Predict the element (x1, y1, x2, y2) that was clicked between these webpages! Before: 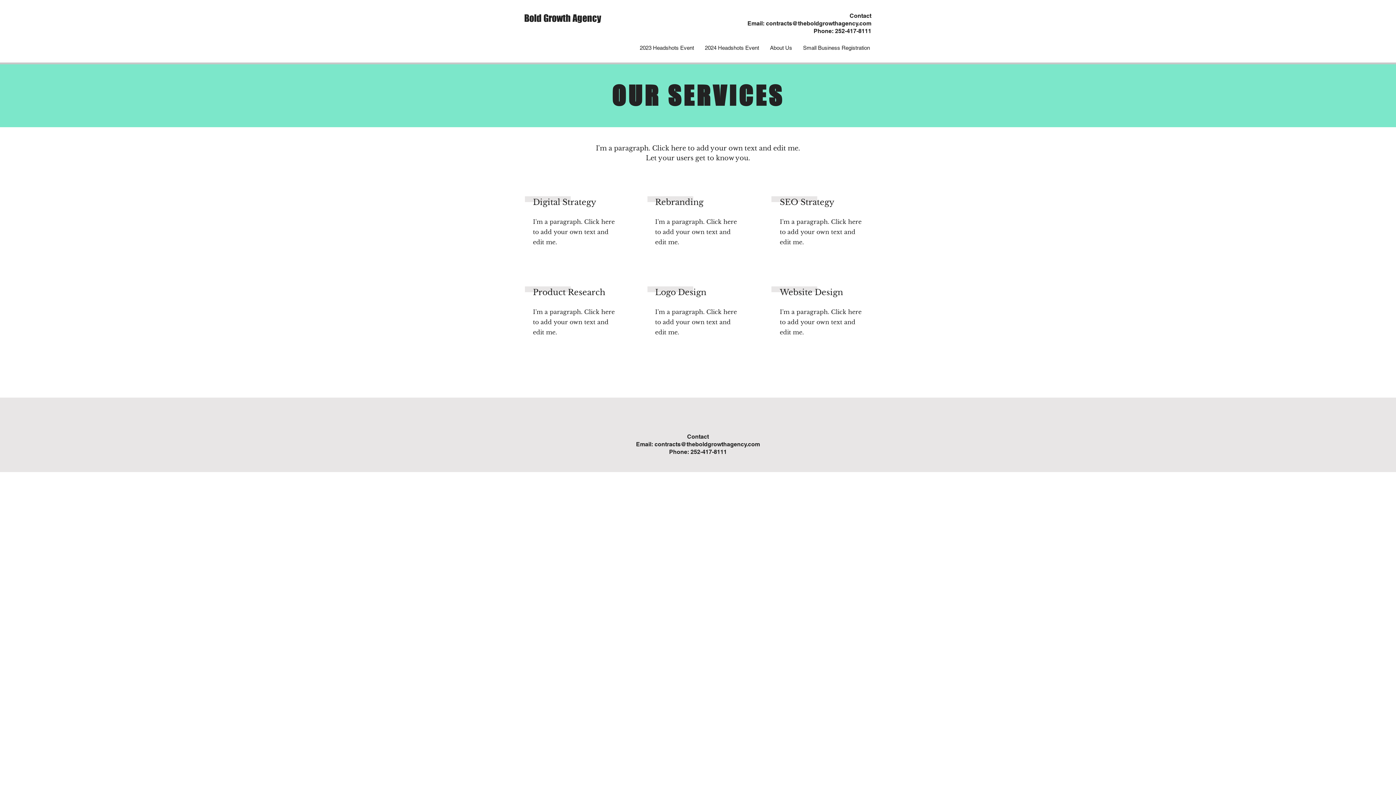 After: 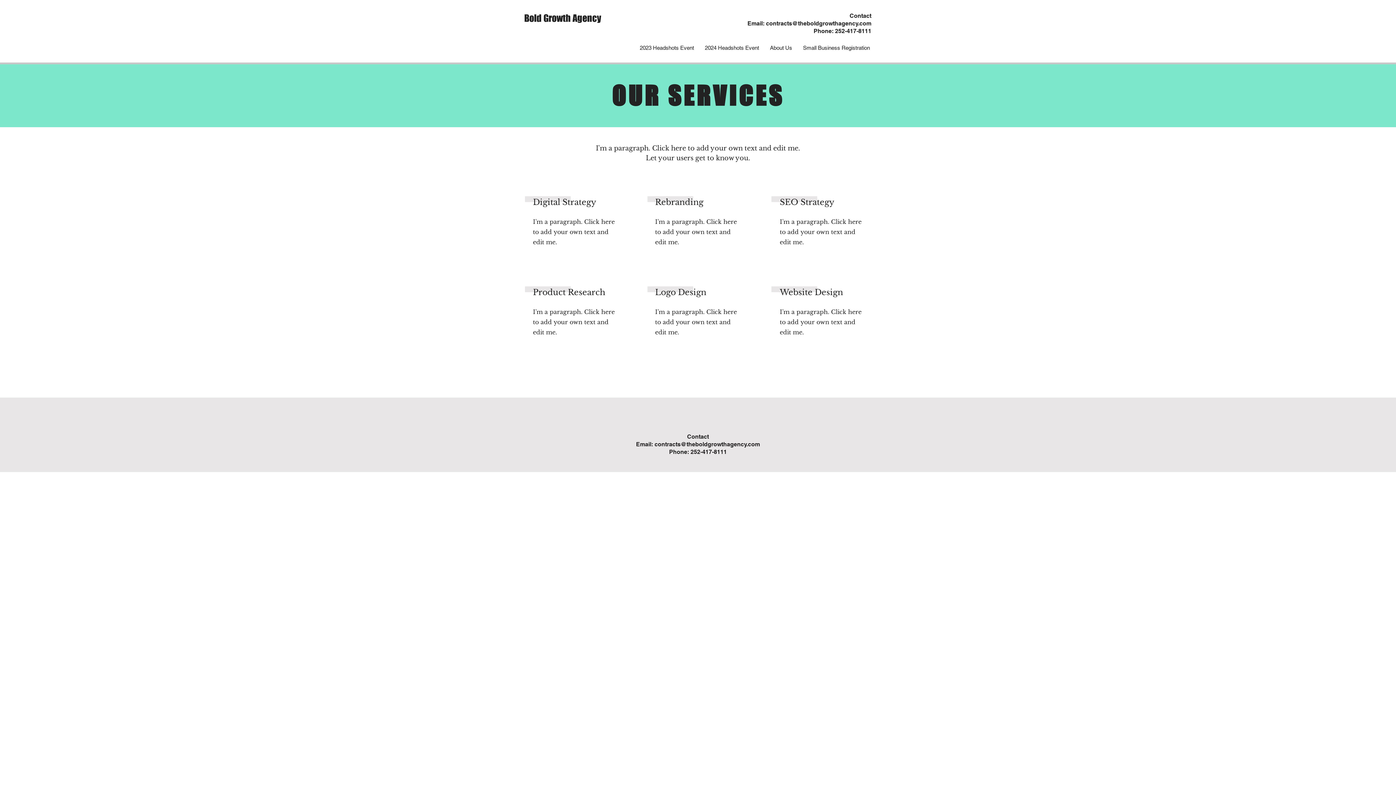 Action: bbox: (766, 20, 871, 26) label: contracts@theboldgrowthagency.com